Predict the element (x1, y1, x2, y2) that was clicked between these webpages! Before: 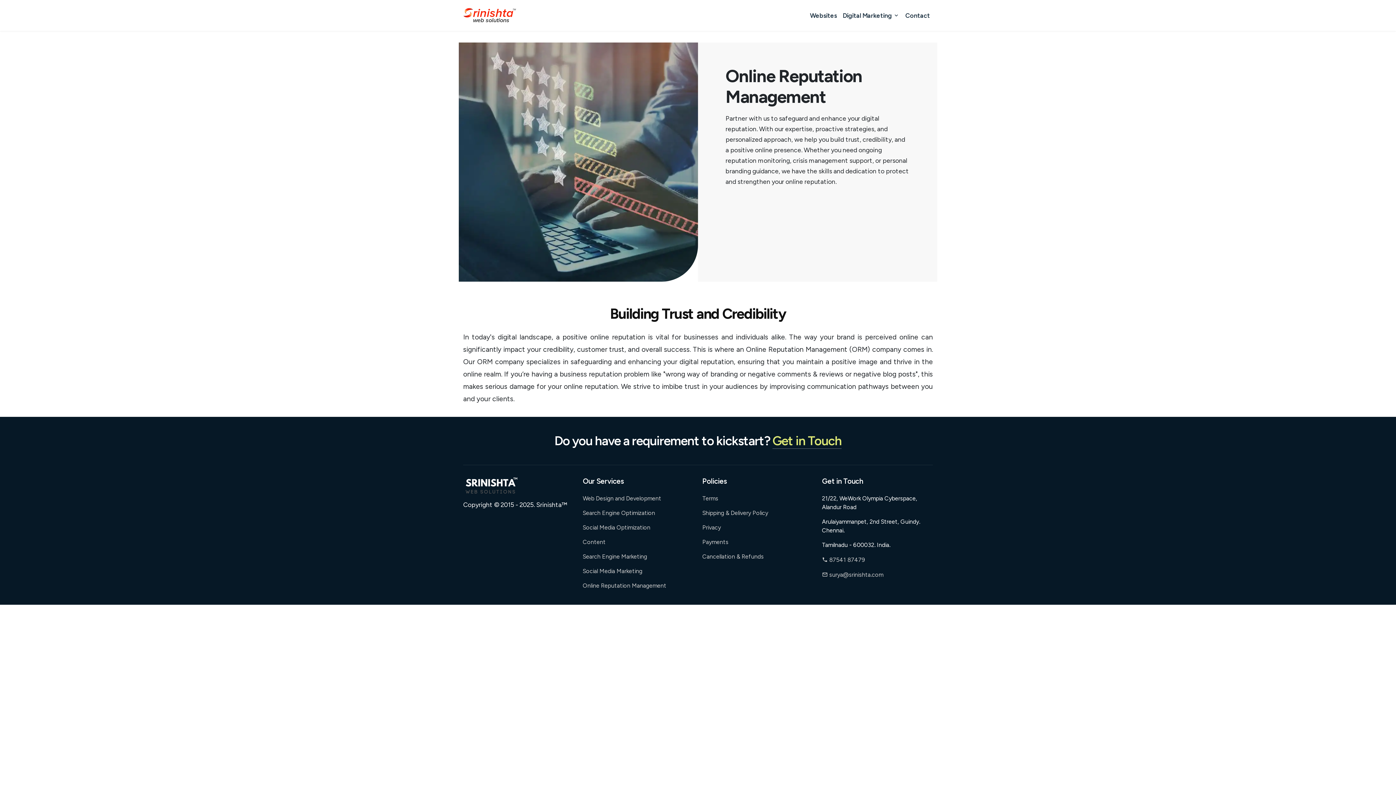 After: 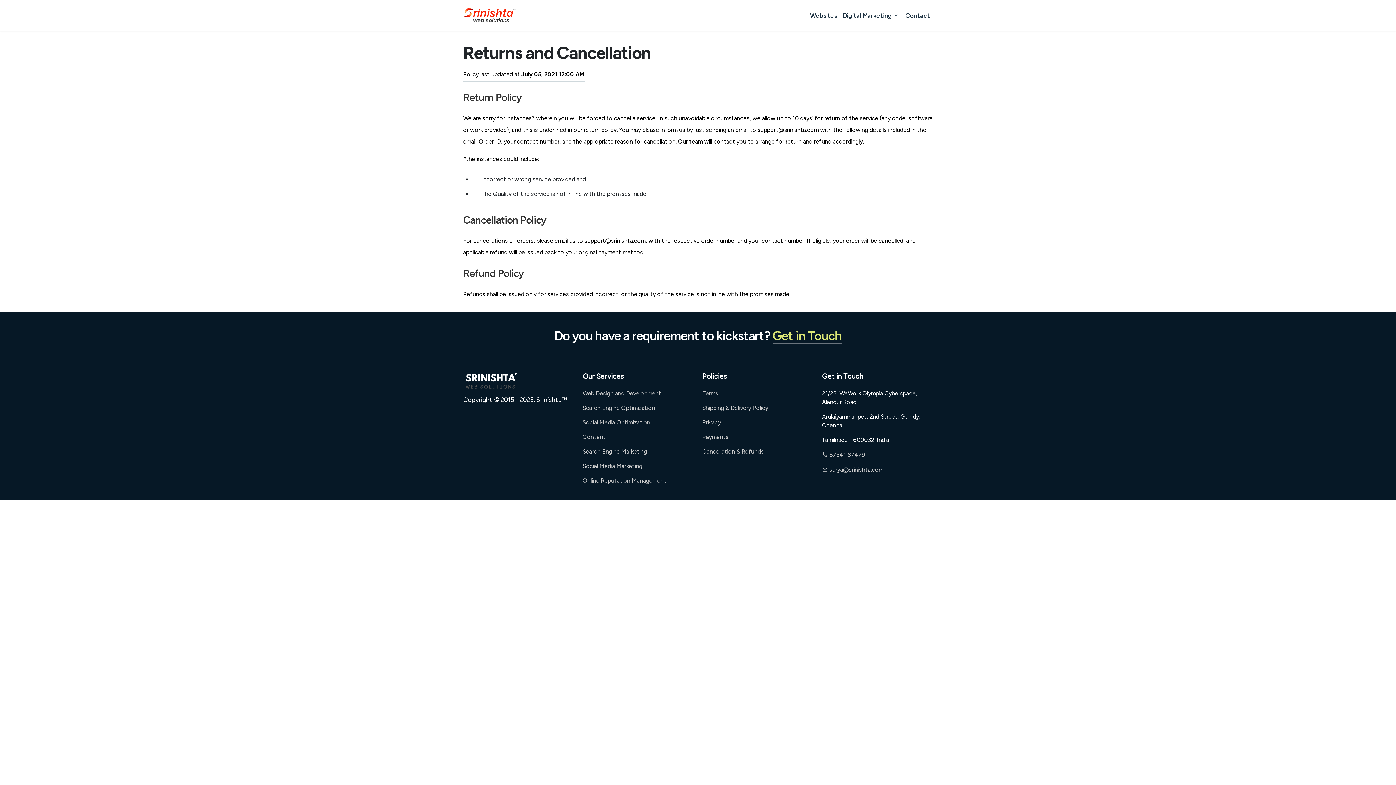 Action: bbox: (702, 549, 813, 564) label: Cancellation & Refunds